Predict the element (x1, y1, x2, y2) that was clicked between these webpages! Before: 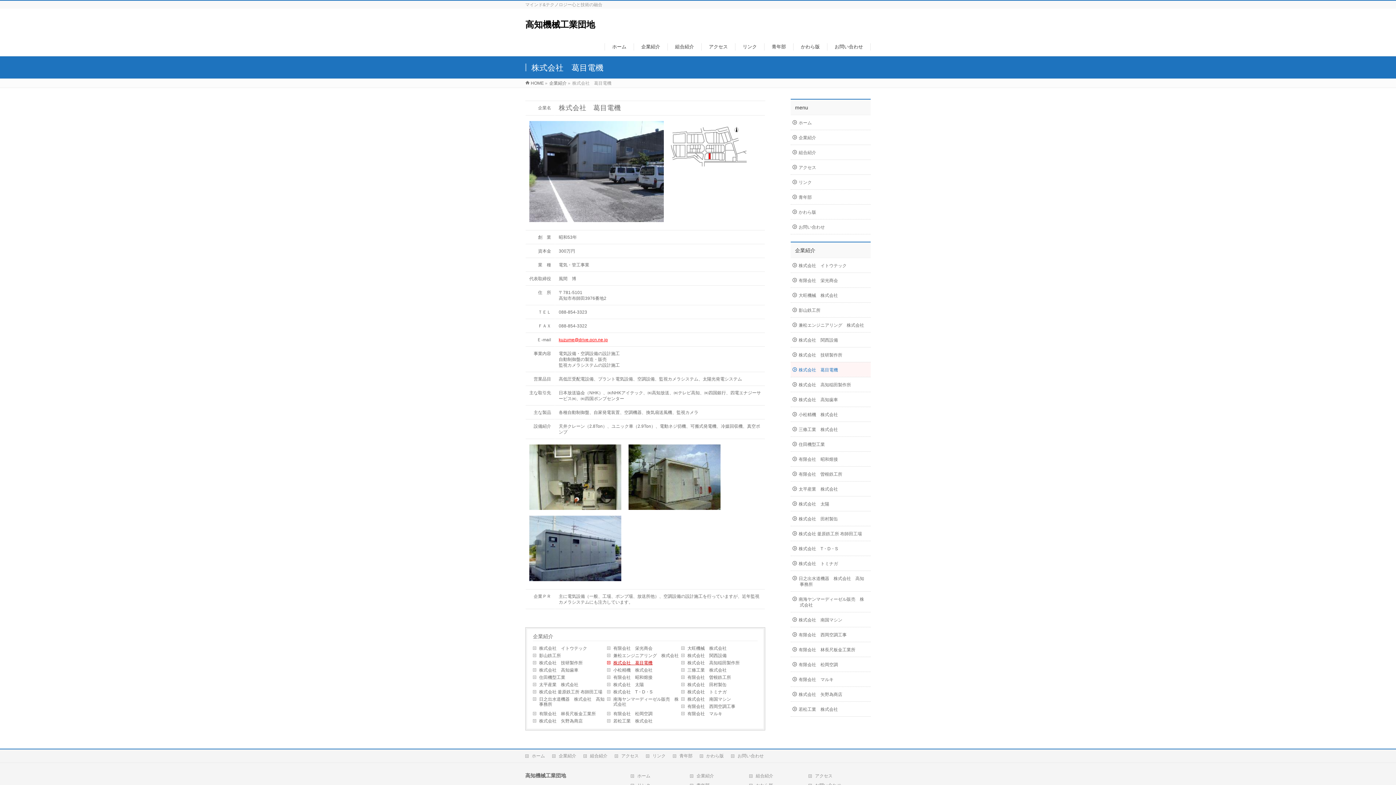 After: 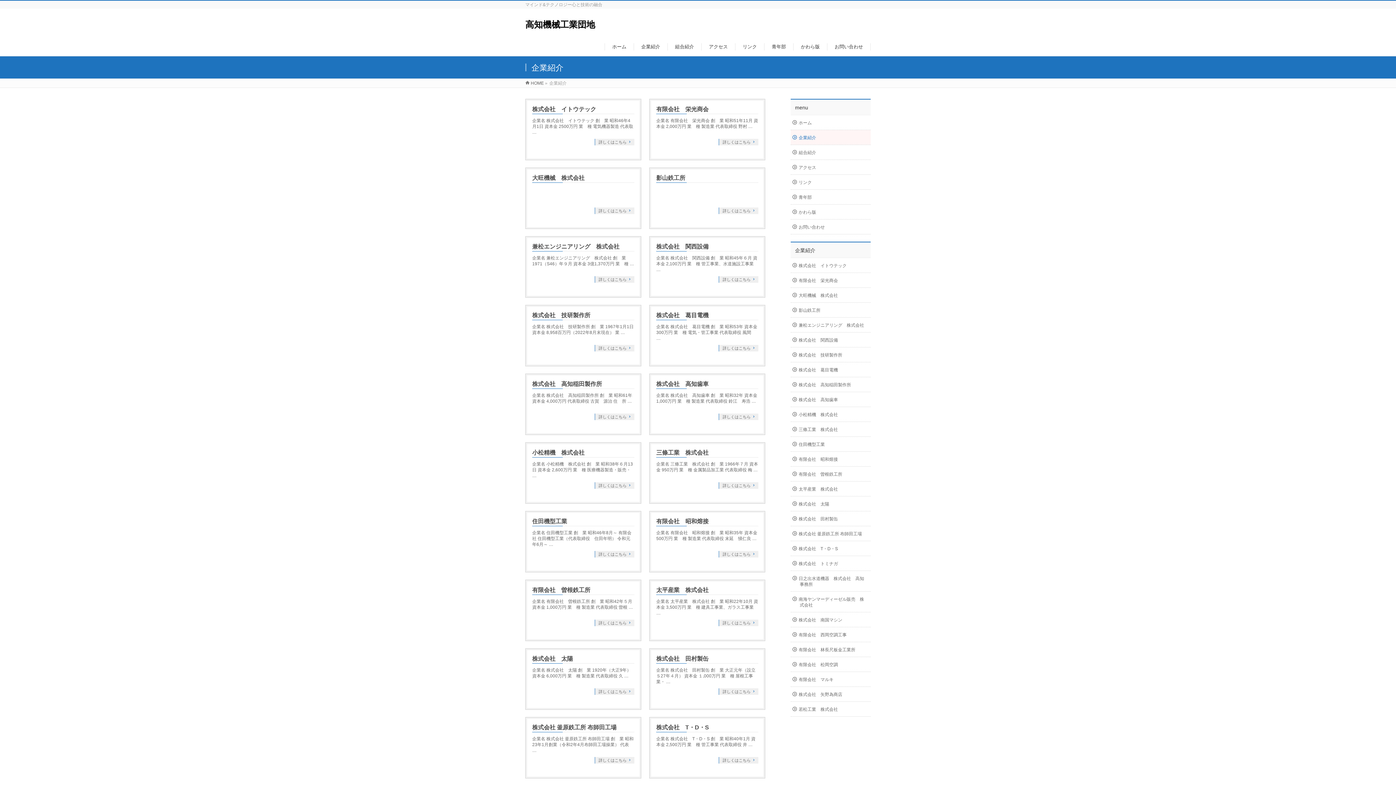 Action: bbox: (549, 80, 566, 85) label: 企業紹介